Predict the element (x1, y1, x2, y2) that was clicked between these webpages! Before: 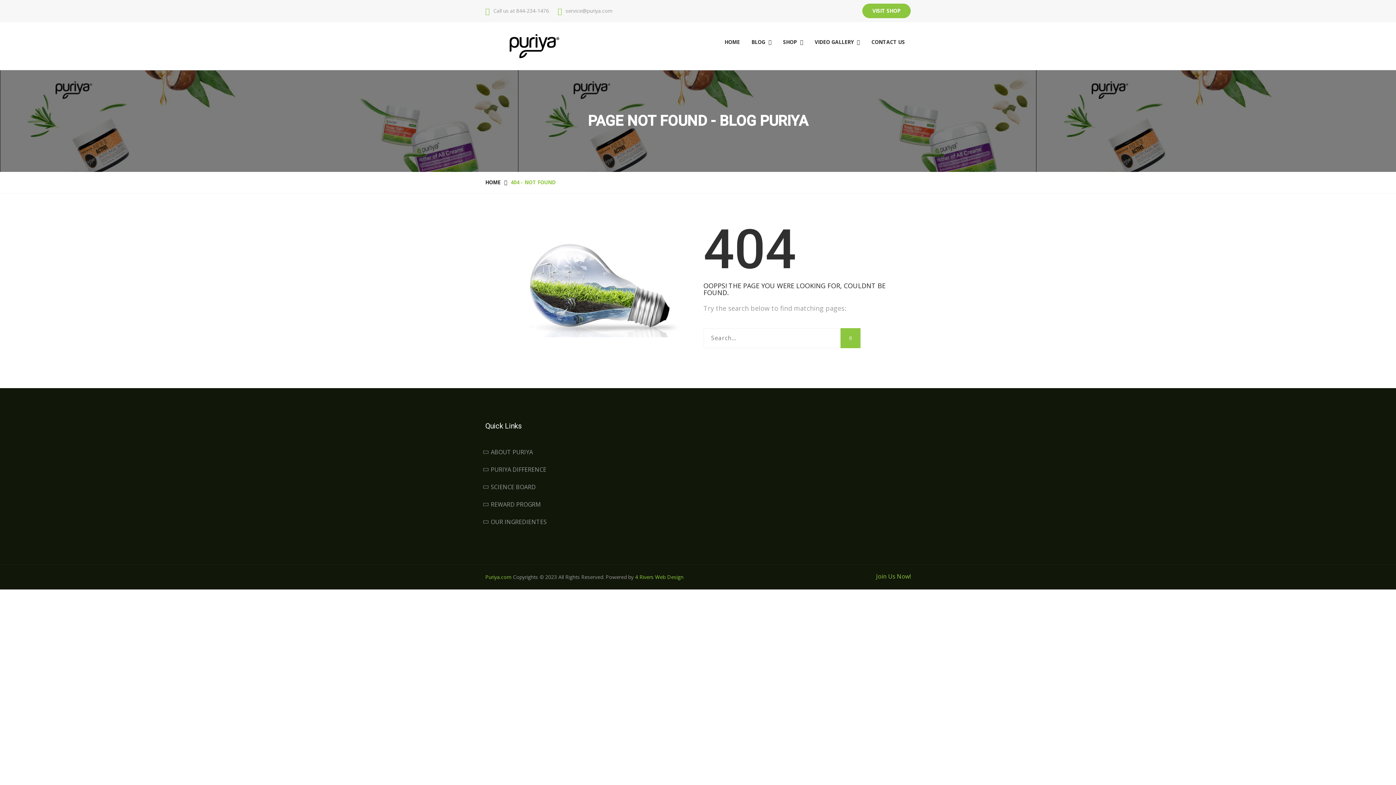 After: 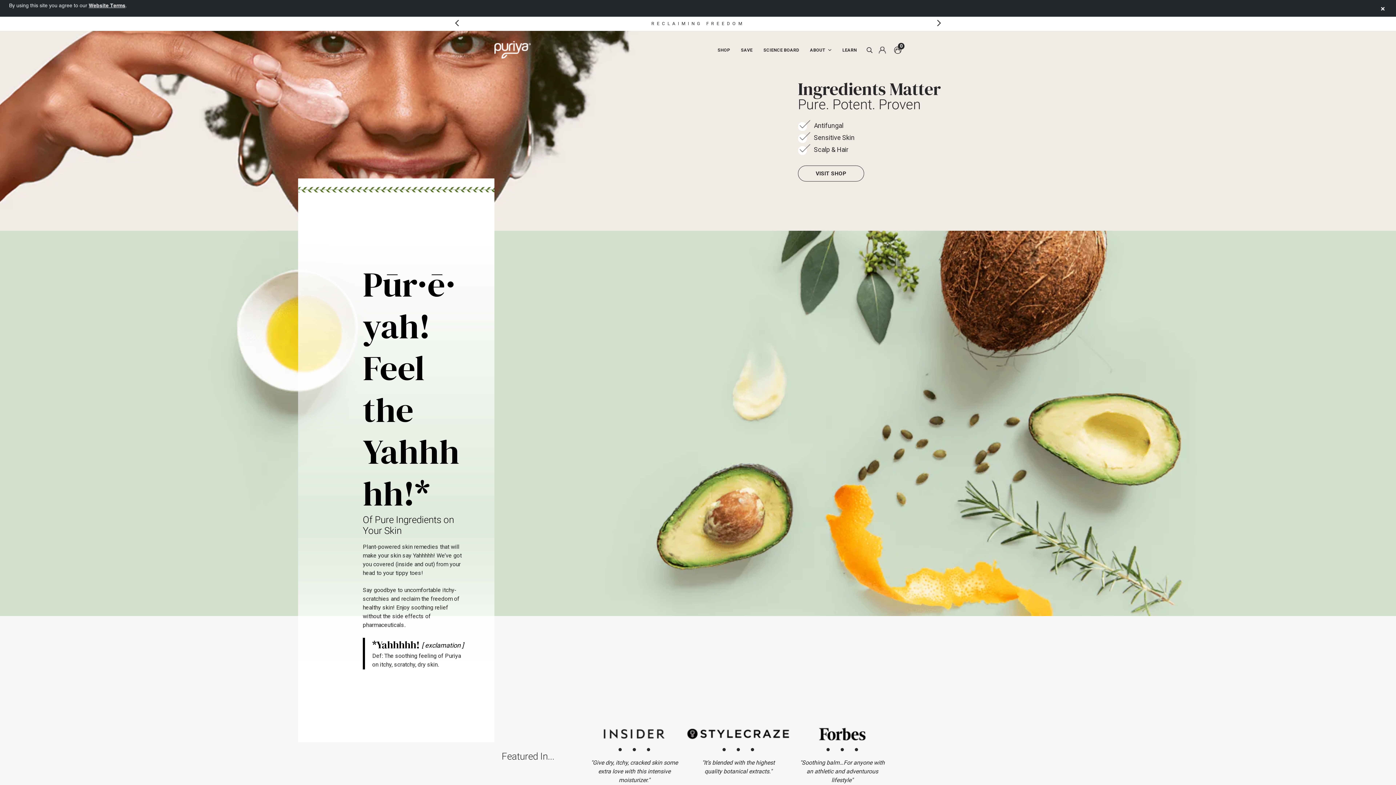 Action: bbox: (862, 3, 910, 18) label: VISIT SHOP